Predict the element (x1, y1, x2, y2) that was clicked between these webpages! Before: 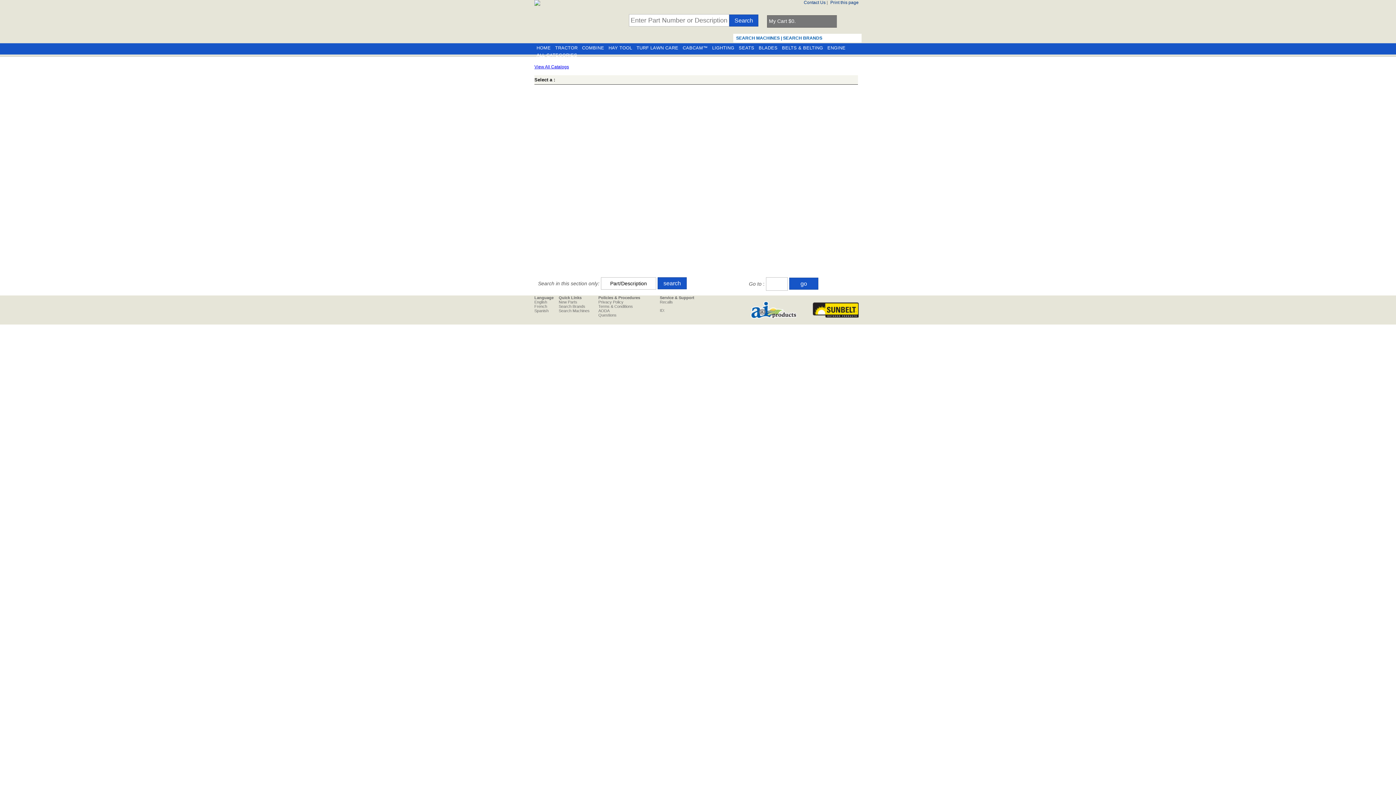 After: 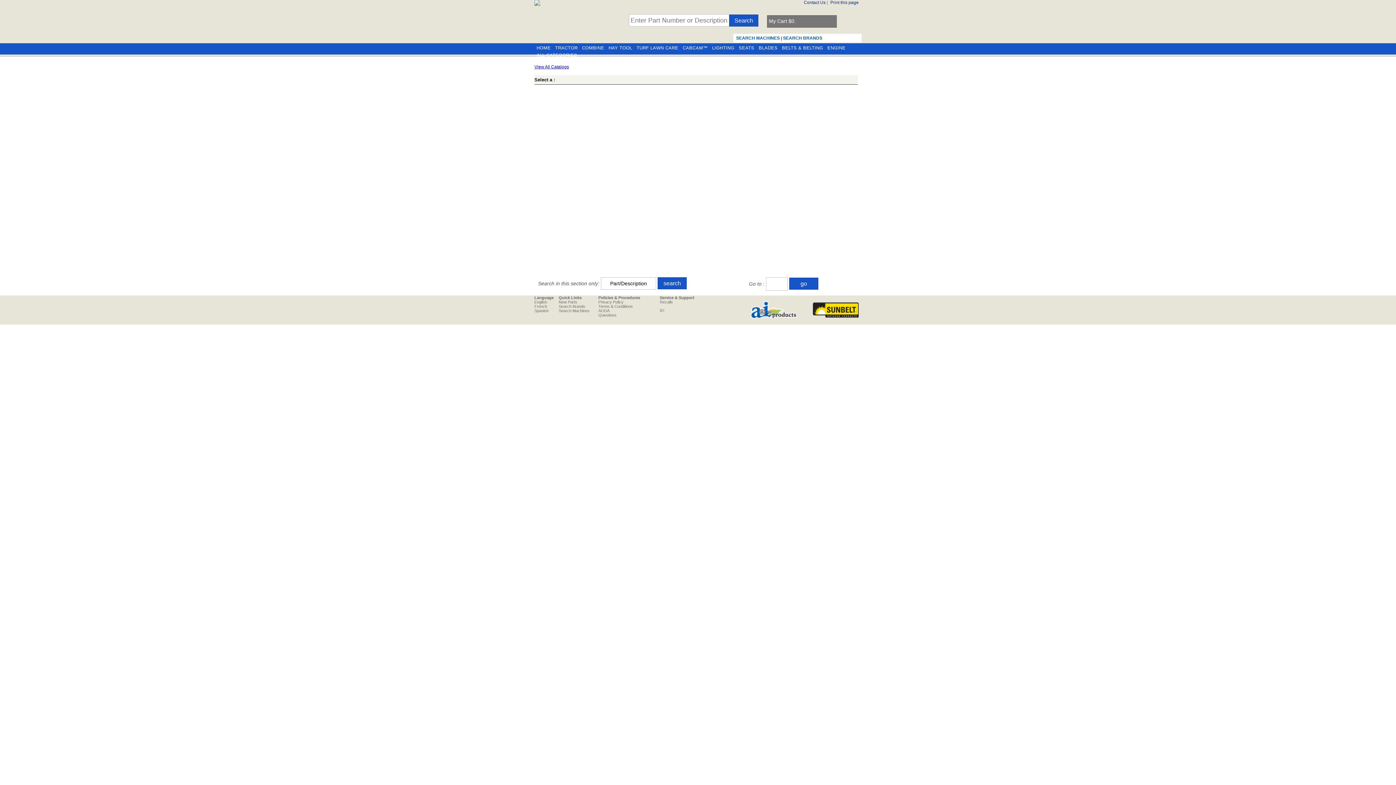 Action: bbox: (534, 51, 579, 58) label: ALL CATEGORIES